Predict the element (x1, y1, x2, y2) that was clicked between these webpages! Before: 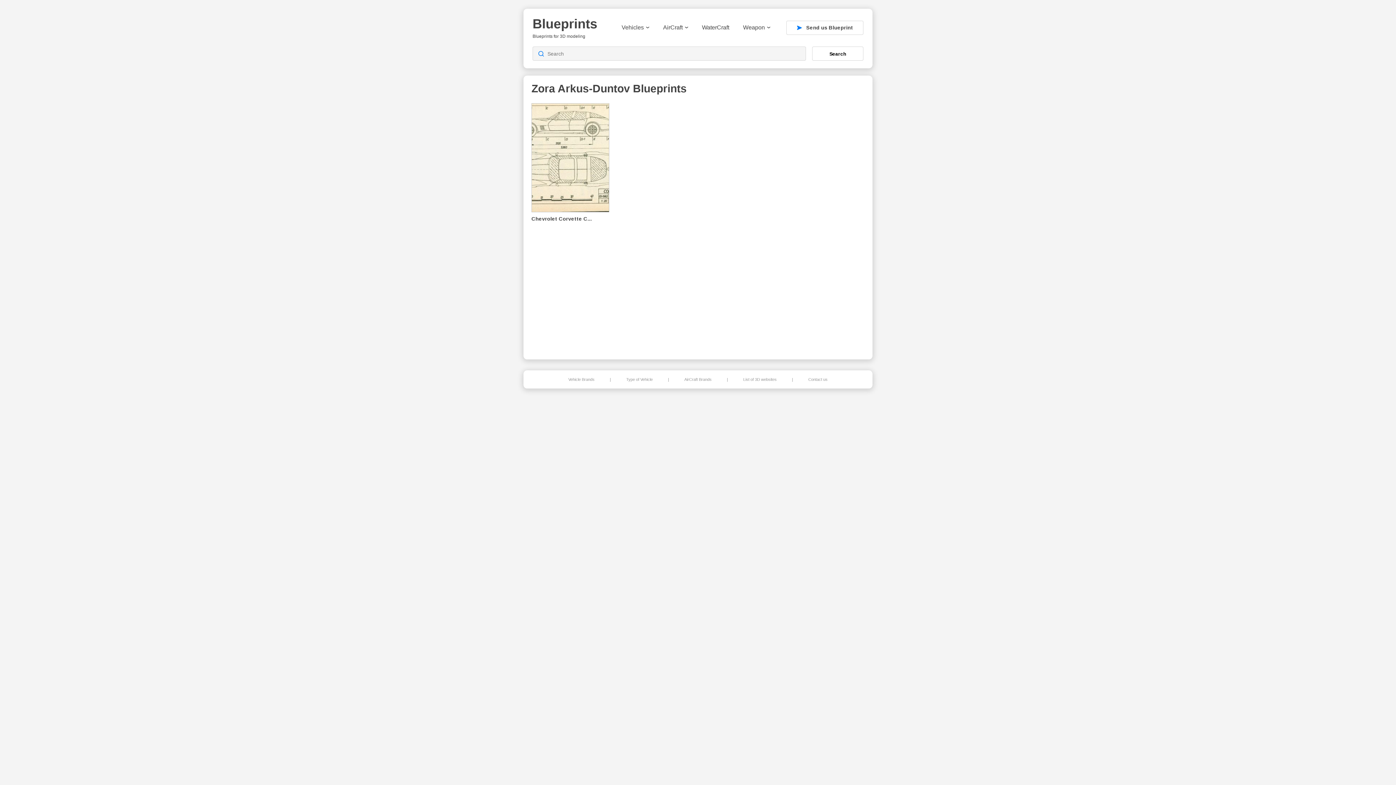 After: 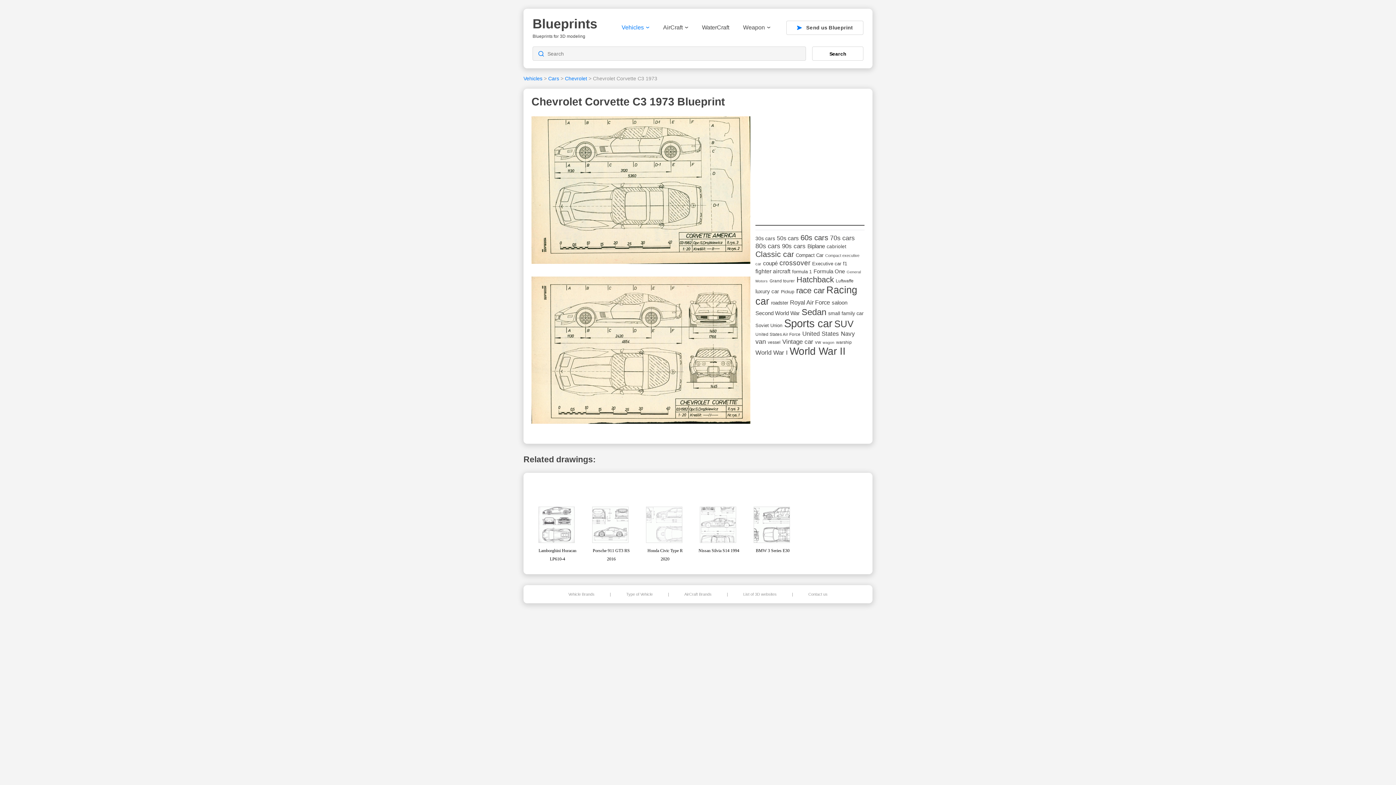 Action: label: Chevrolet Corvette C... bbox: (531, 103, 609, 221)